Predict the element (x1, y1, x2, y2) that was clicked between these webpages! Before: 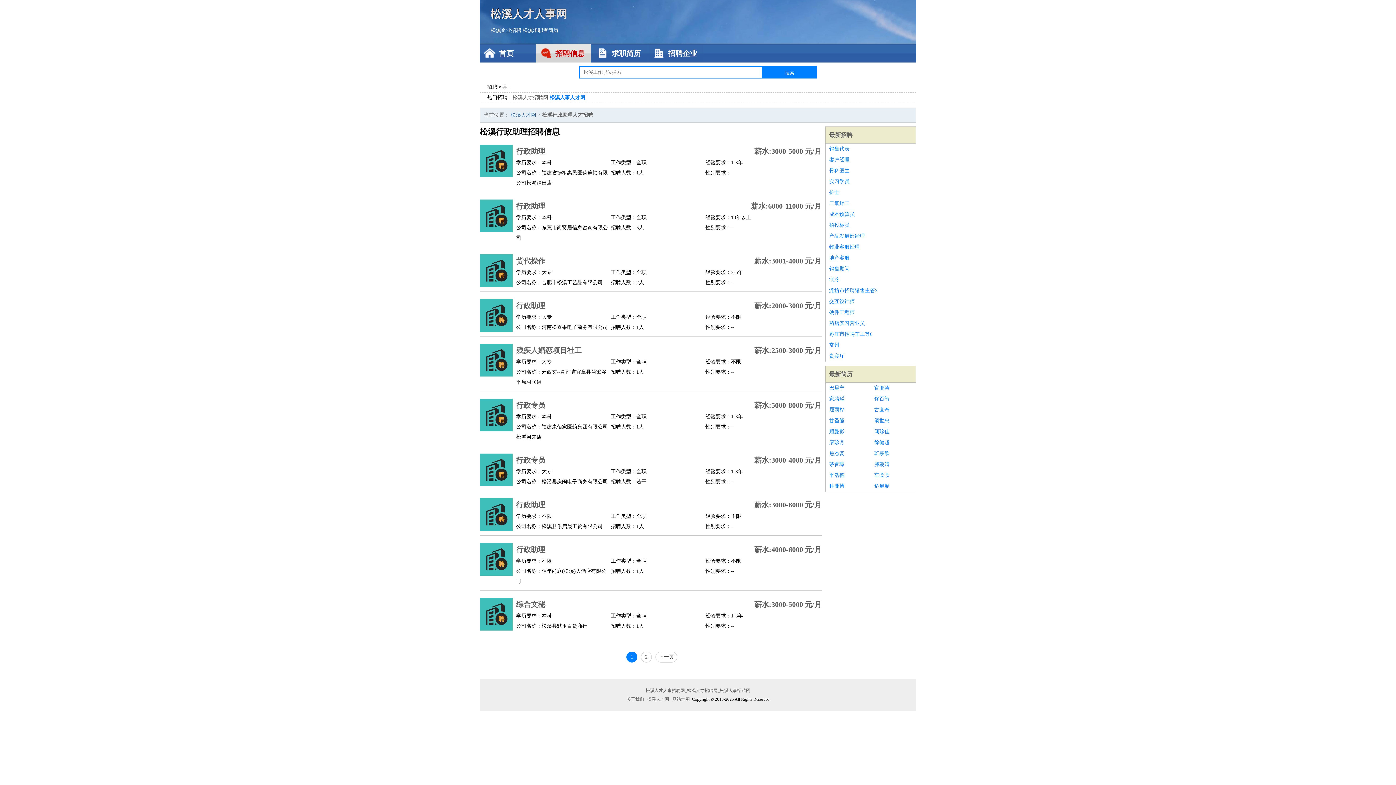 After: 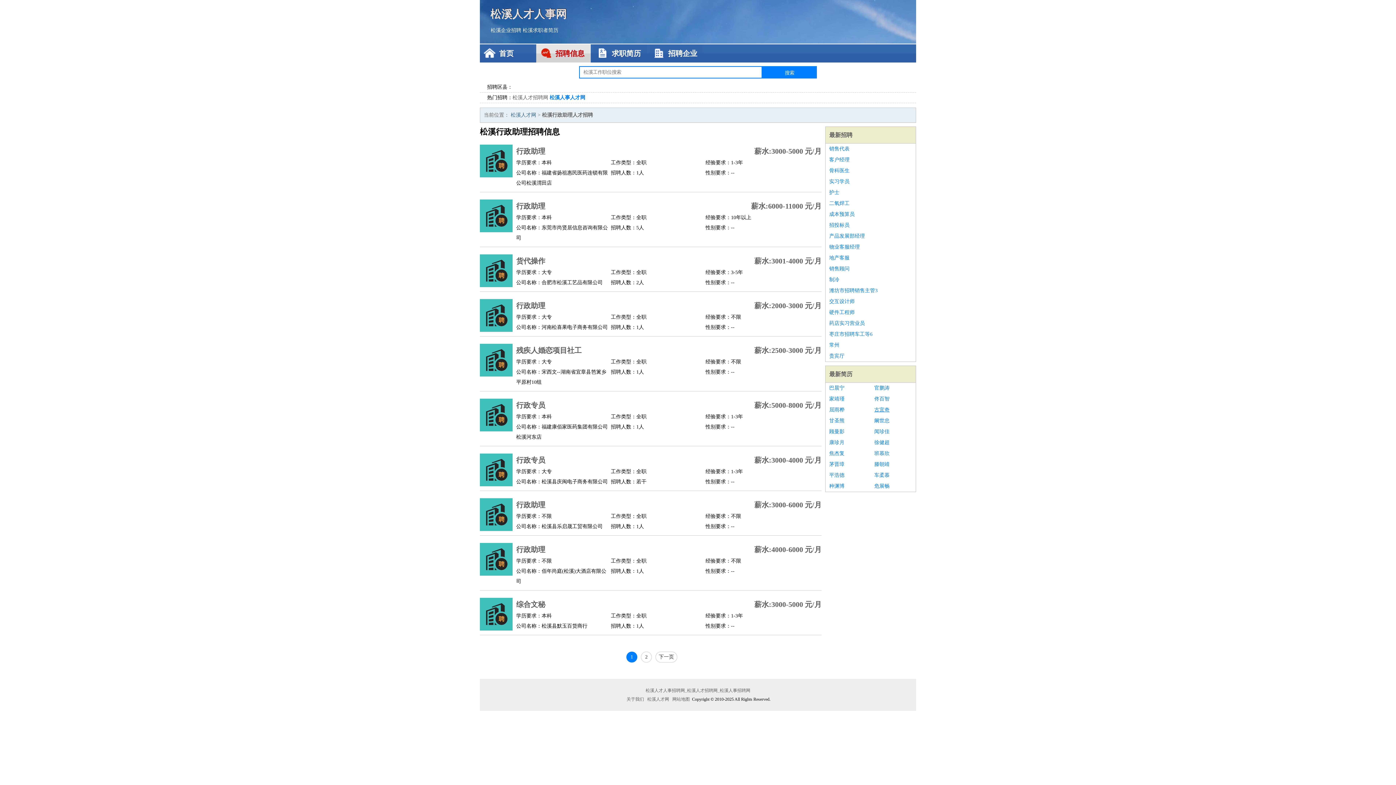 Action: label: 古宜奇 bbox: (874, 404, 912, 415)